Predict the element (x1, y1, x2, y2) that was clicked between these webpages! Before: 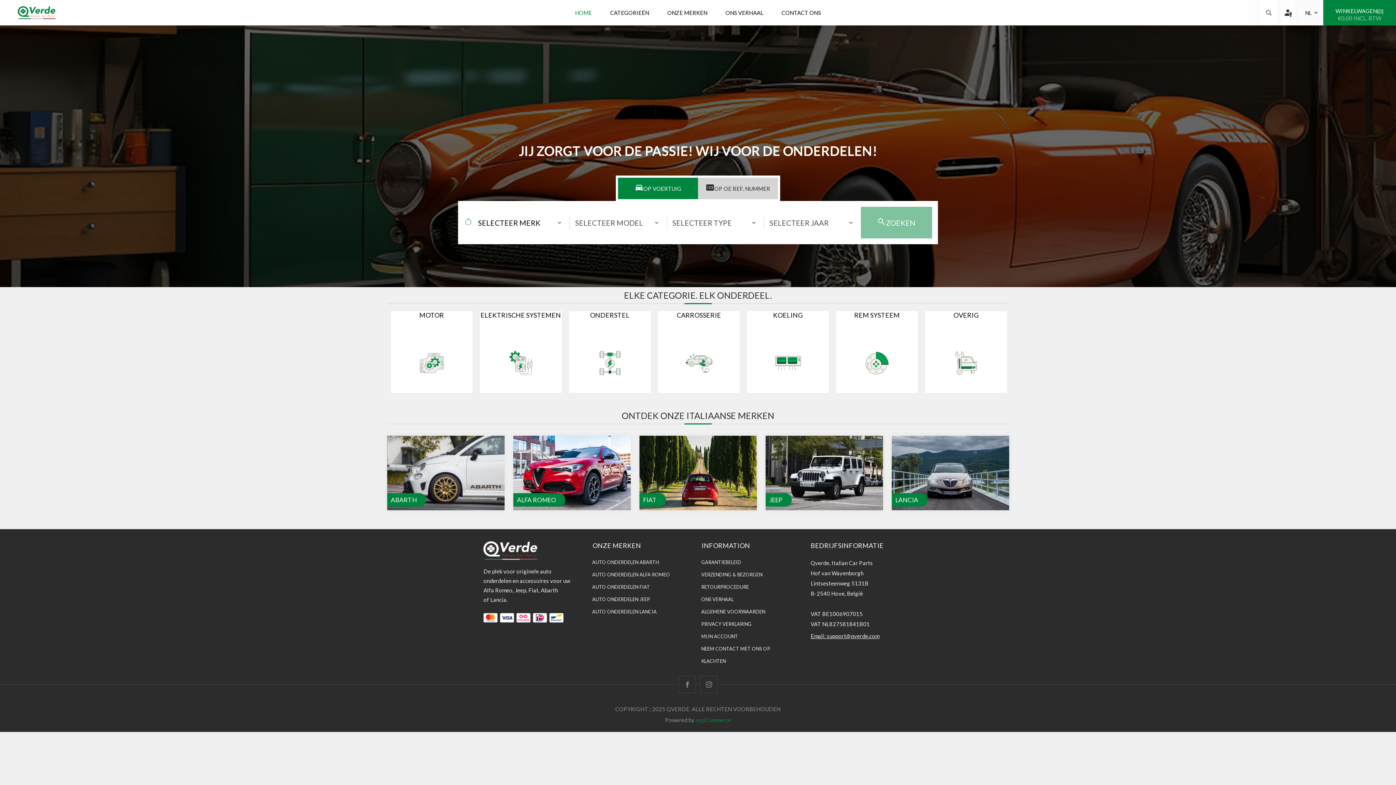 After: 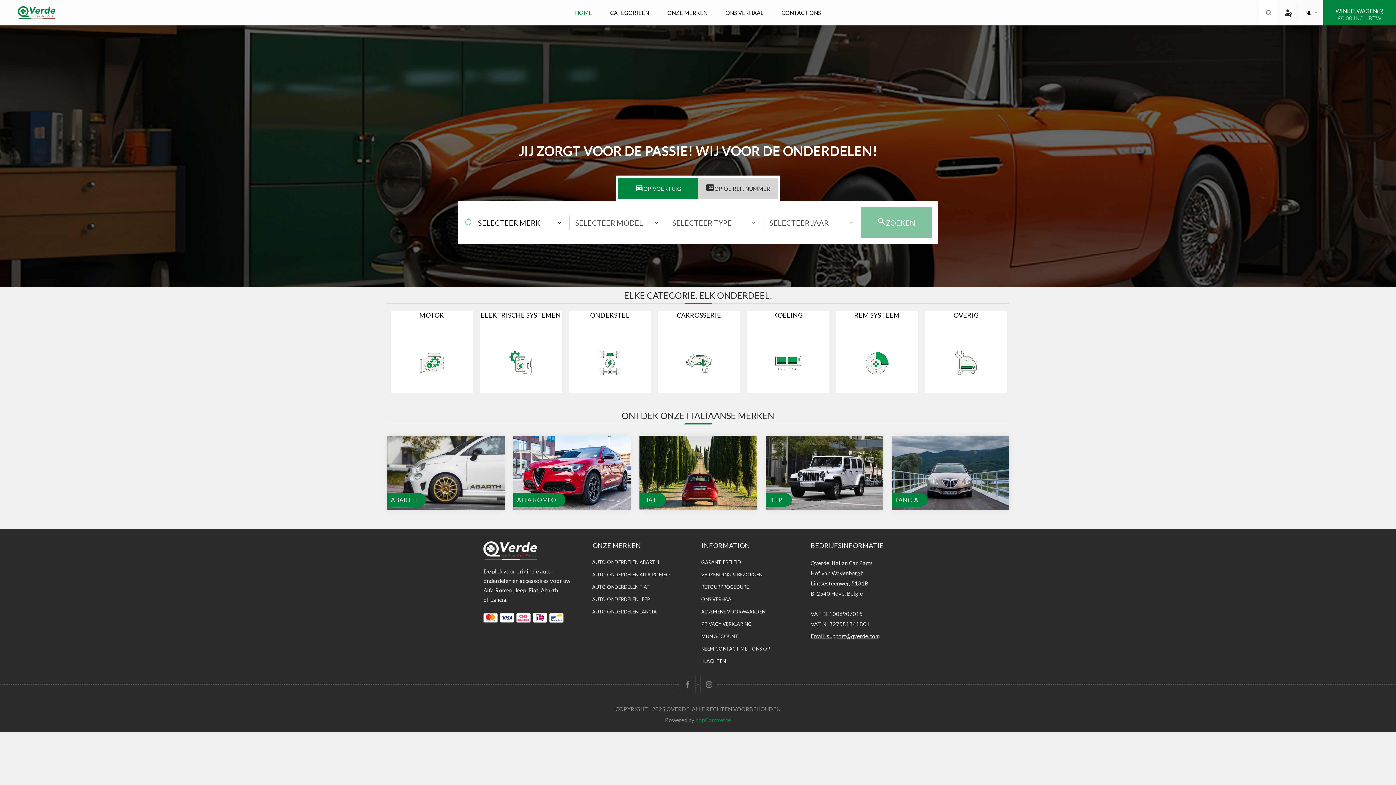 Action: bbox: (0, 0, 72, 25)